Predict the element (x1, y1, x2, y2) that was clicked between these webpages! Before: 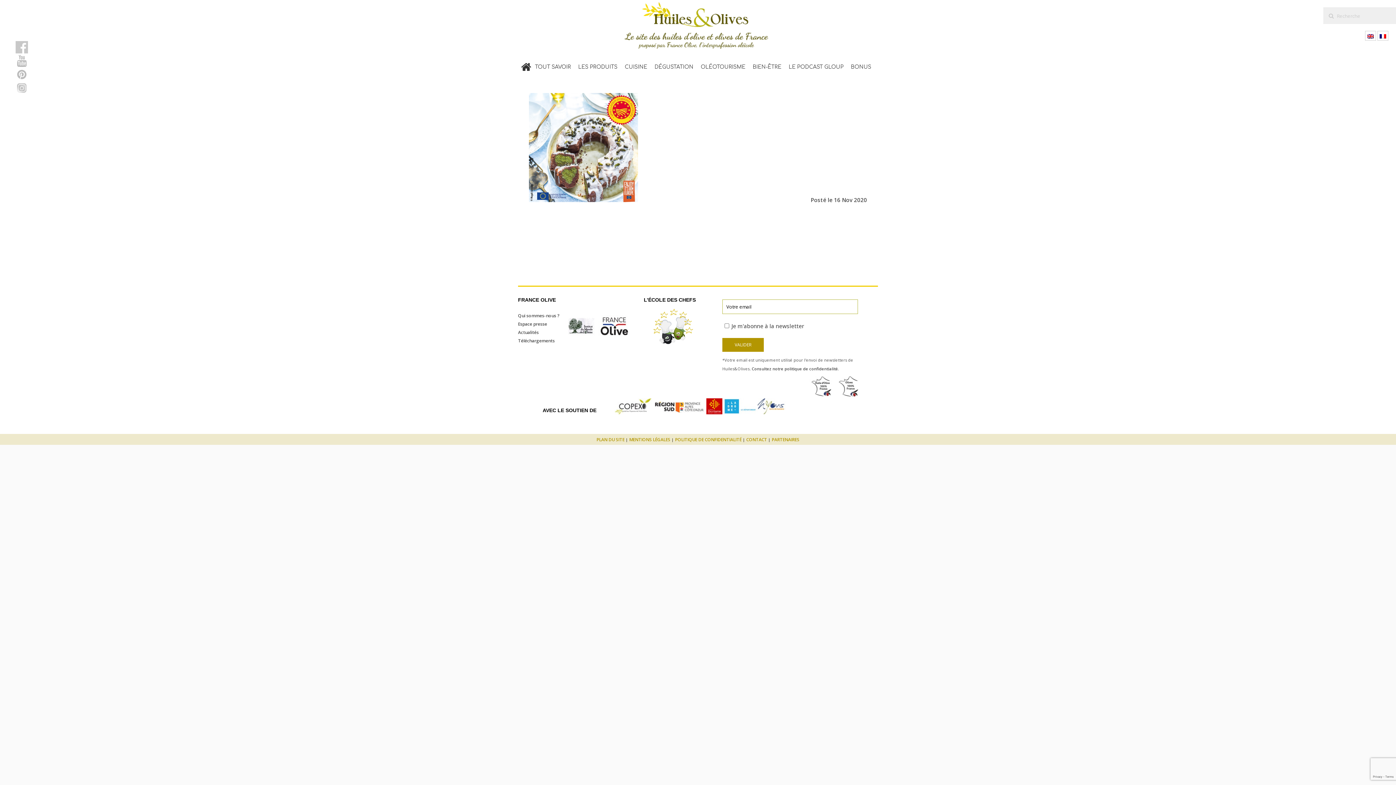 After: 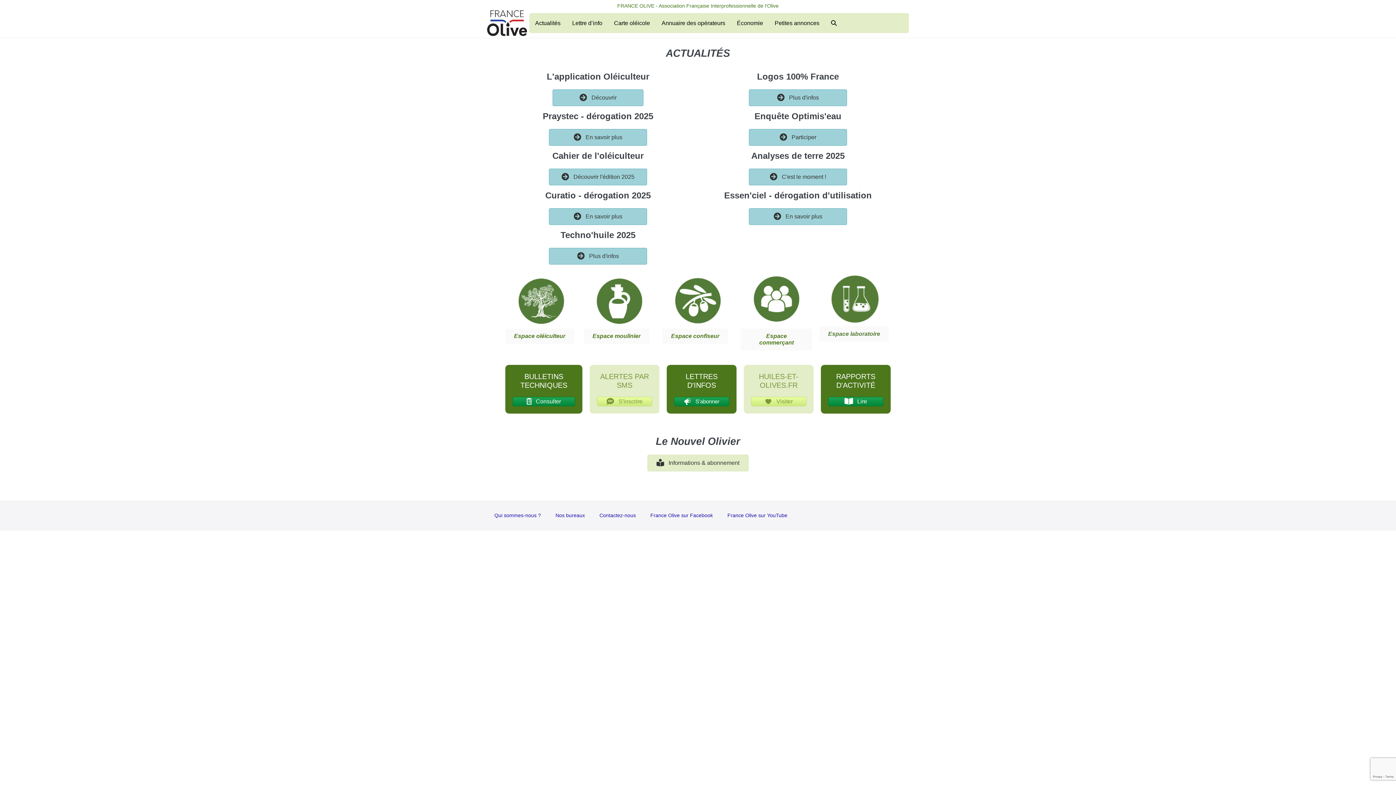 Action: bbox: (598, 331, 630, 338)